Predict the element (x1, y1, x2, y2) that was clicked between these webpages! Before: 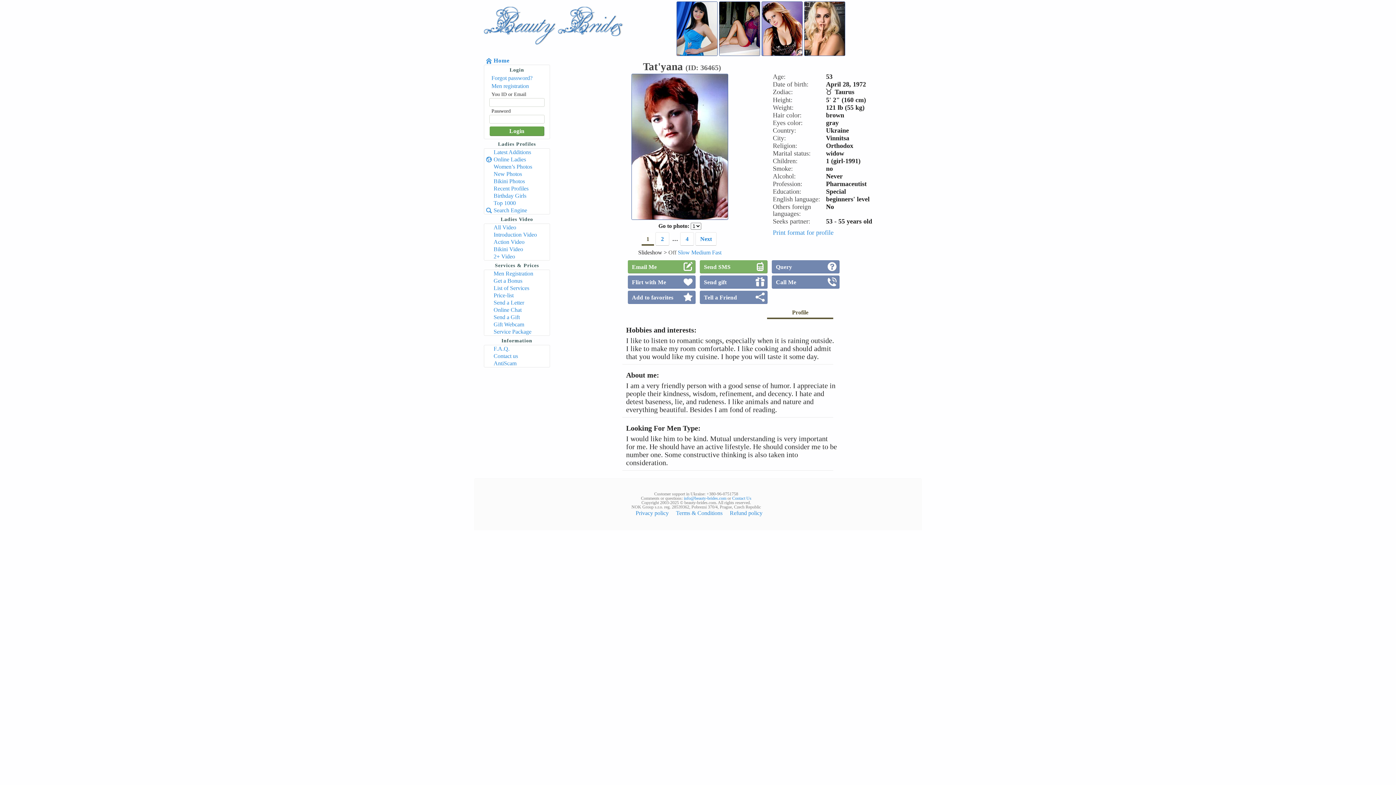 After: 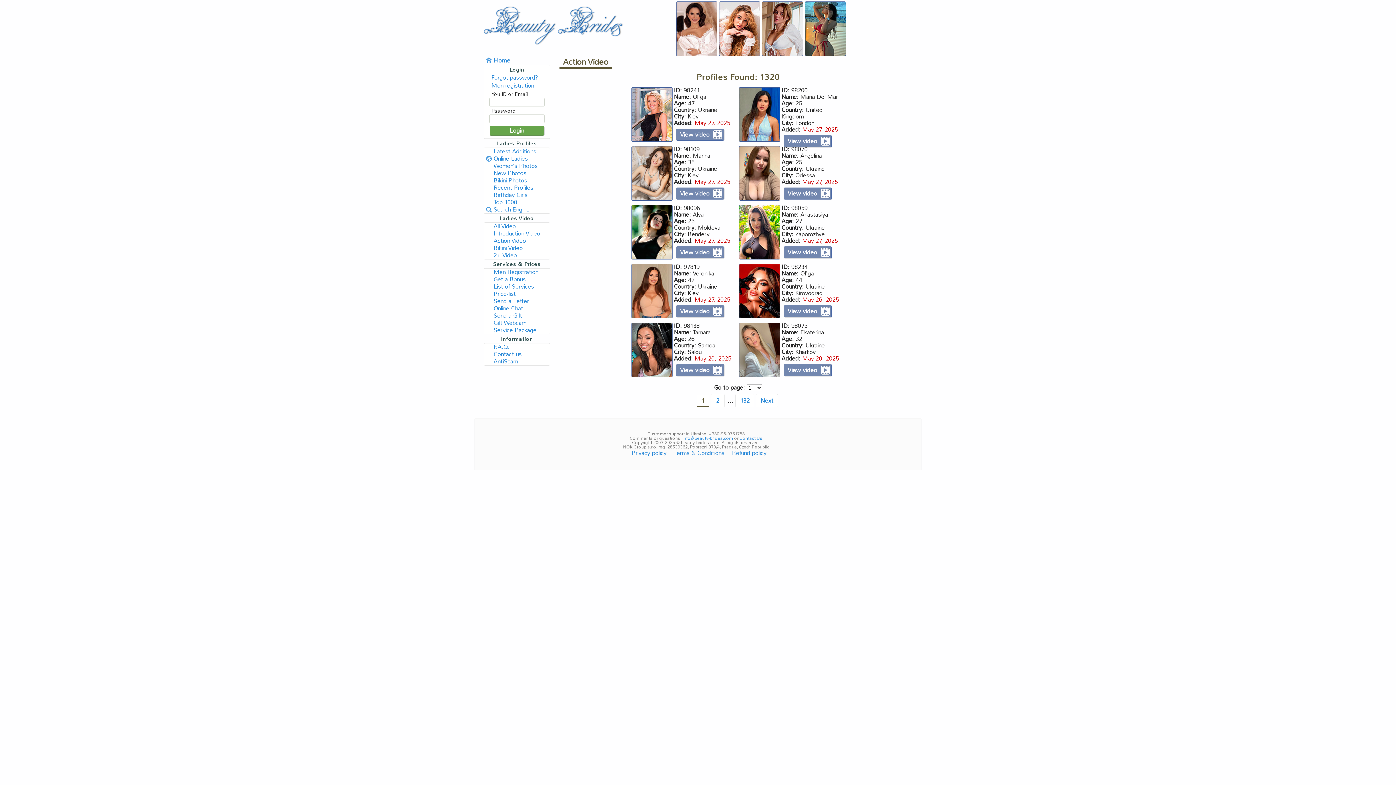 Action: label: Action Video bbox: (484, 238, 549, 245)